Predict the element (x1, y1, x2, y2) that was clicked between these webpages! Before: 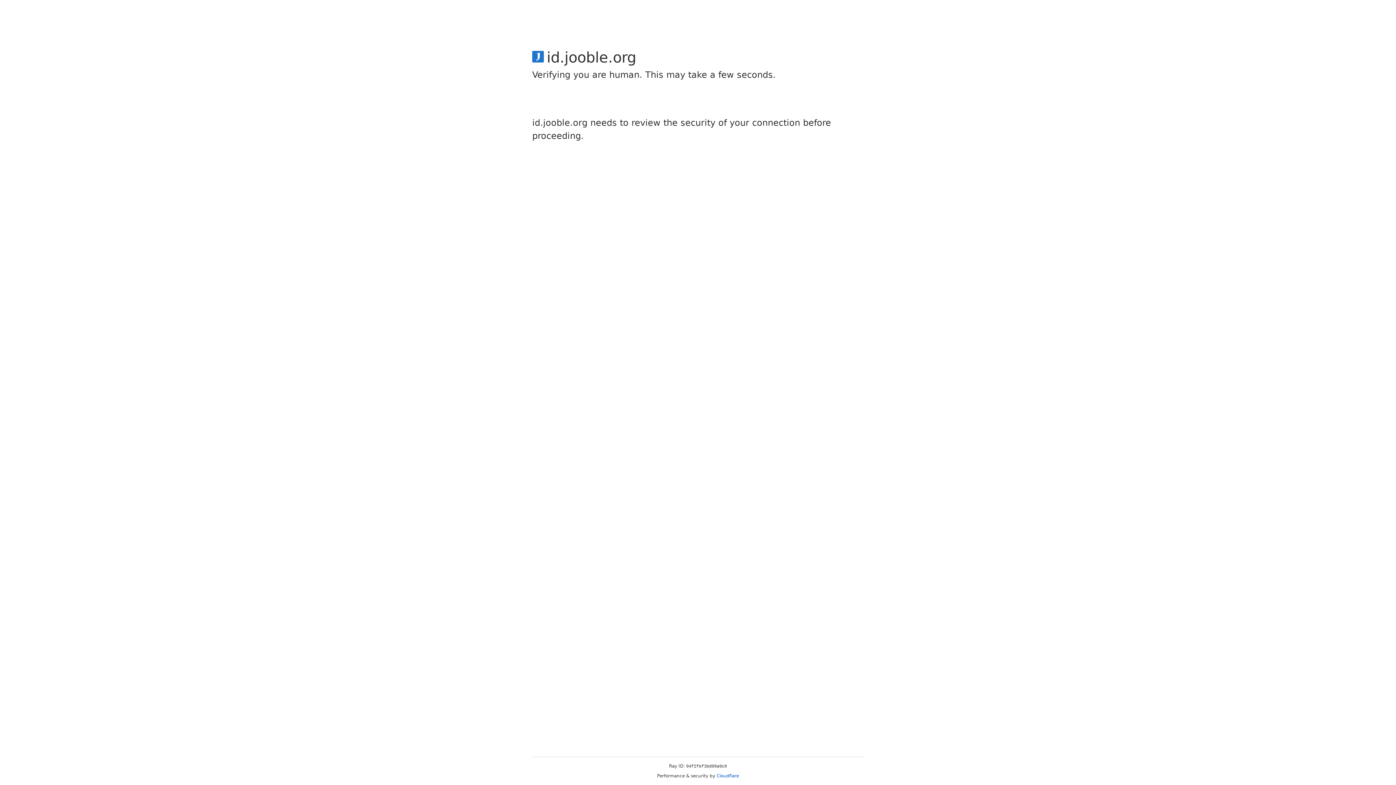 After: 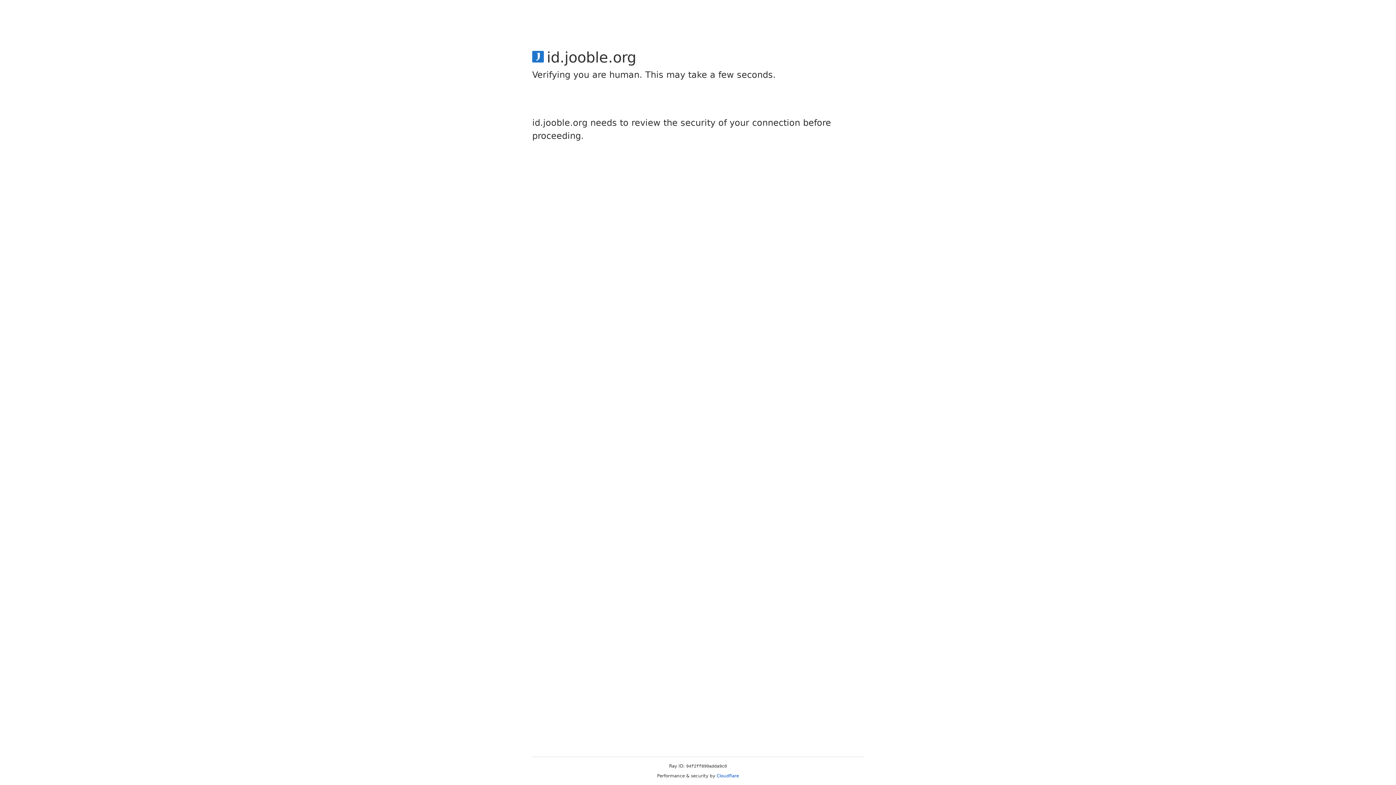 Action: bbox: (716, 773, 739, 778) label: Cloudflare